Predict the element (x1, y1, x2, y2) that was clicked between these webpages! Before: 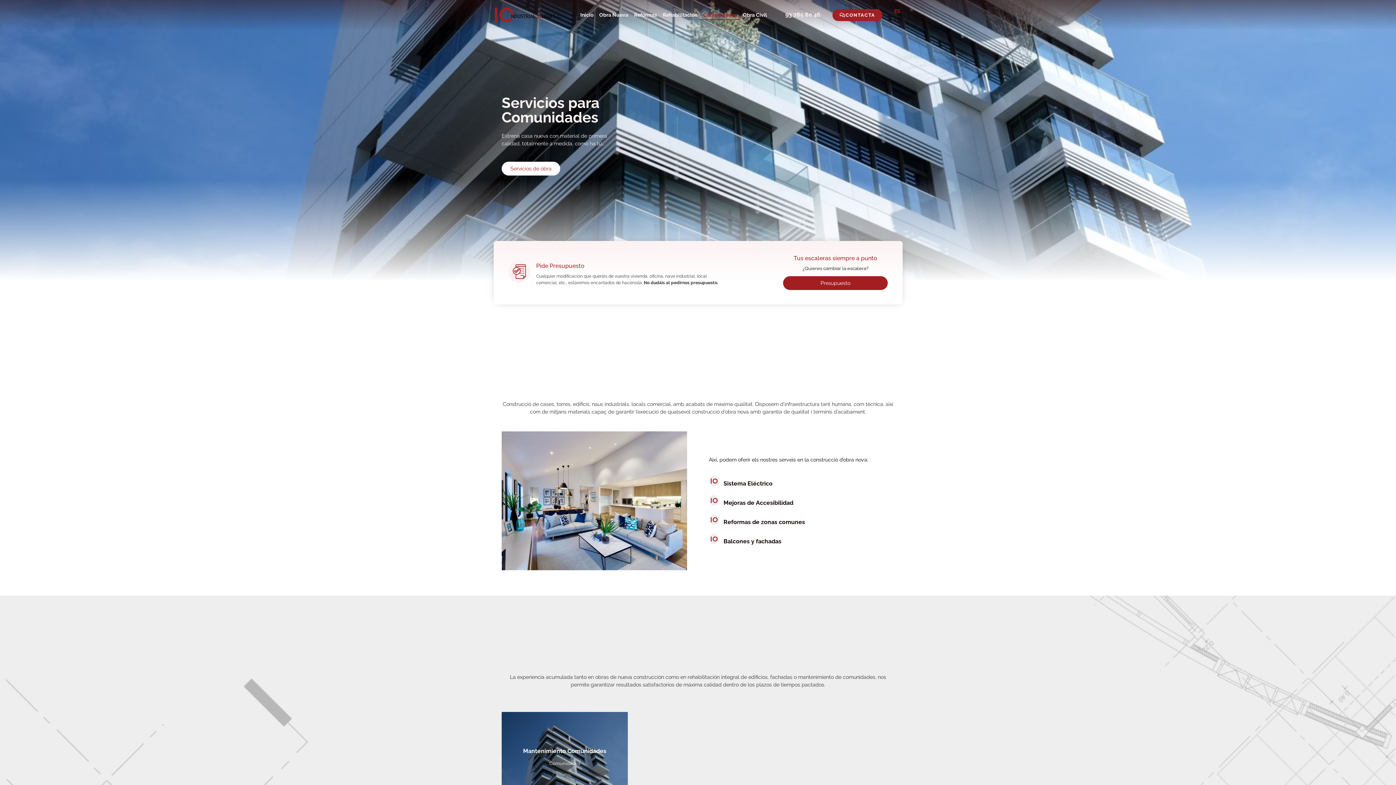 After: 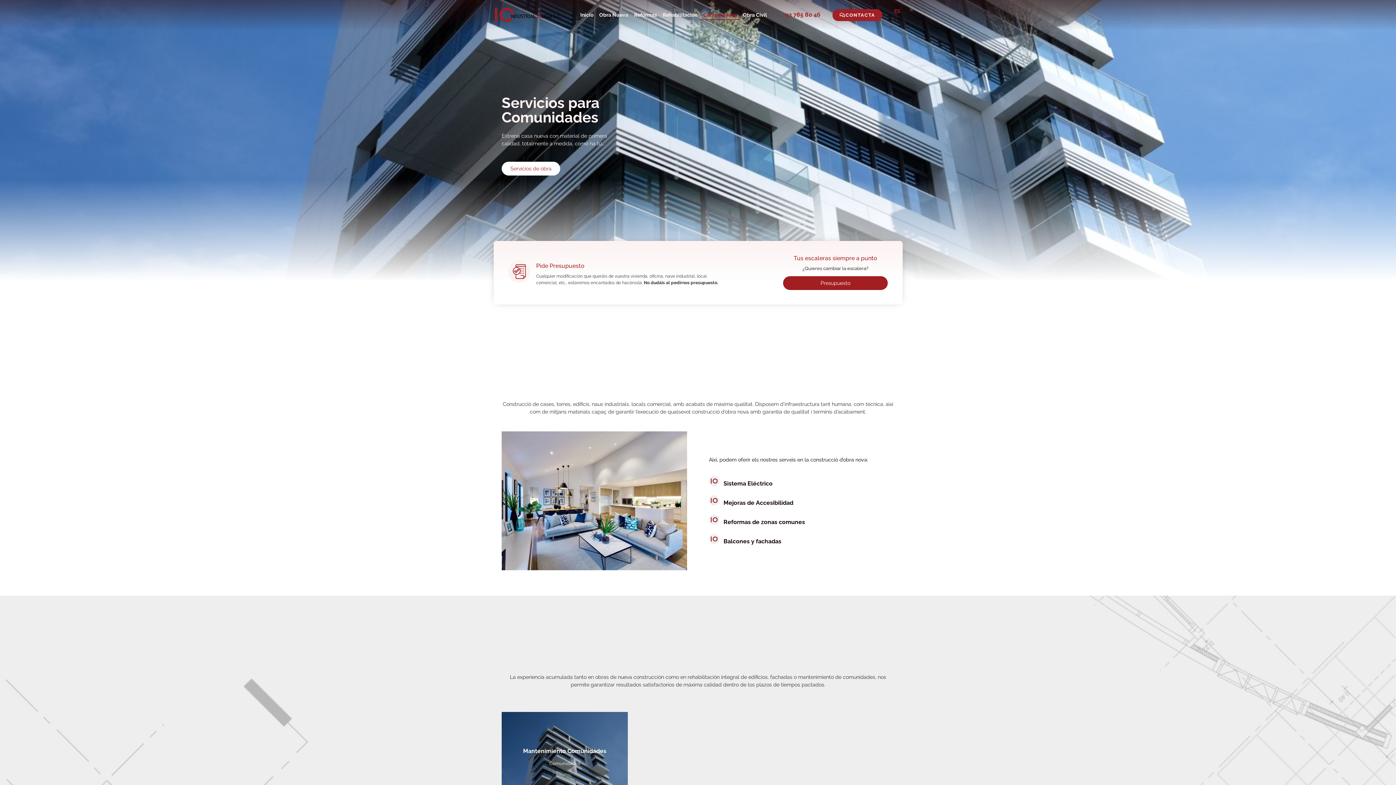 Action: label: 93 785 80 46 bbox: (785, 11, 820, 18)